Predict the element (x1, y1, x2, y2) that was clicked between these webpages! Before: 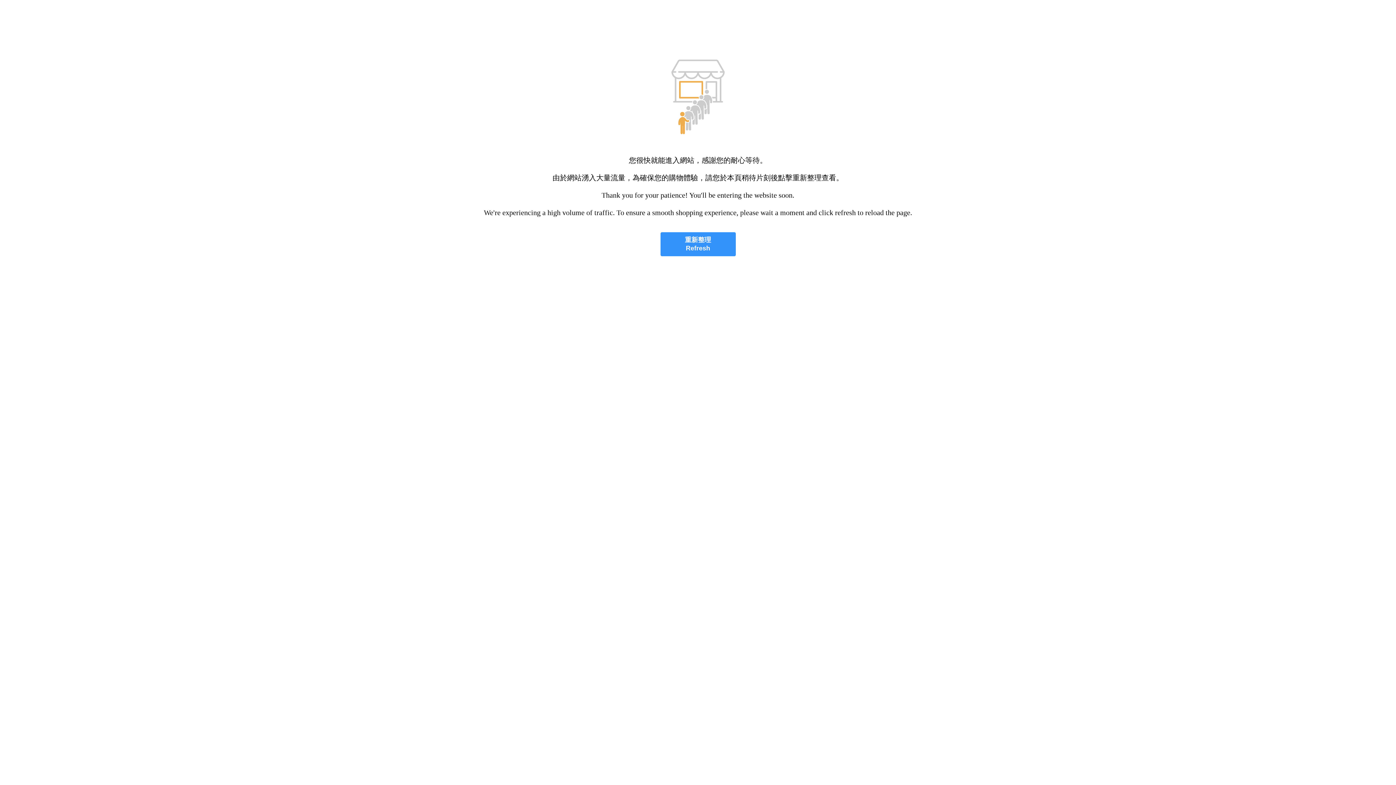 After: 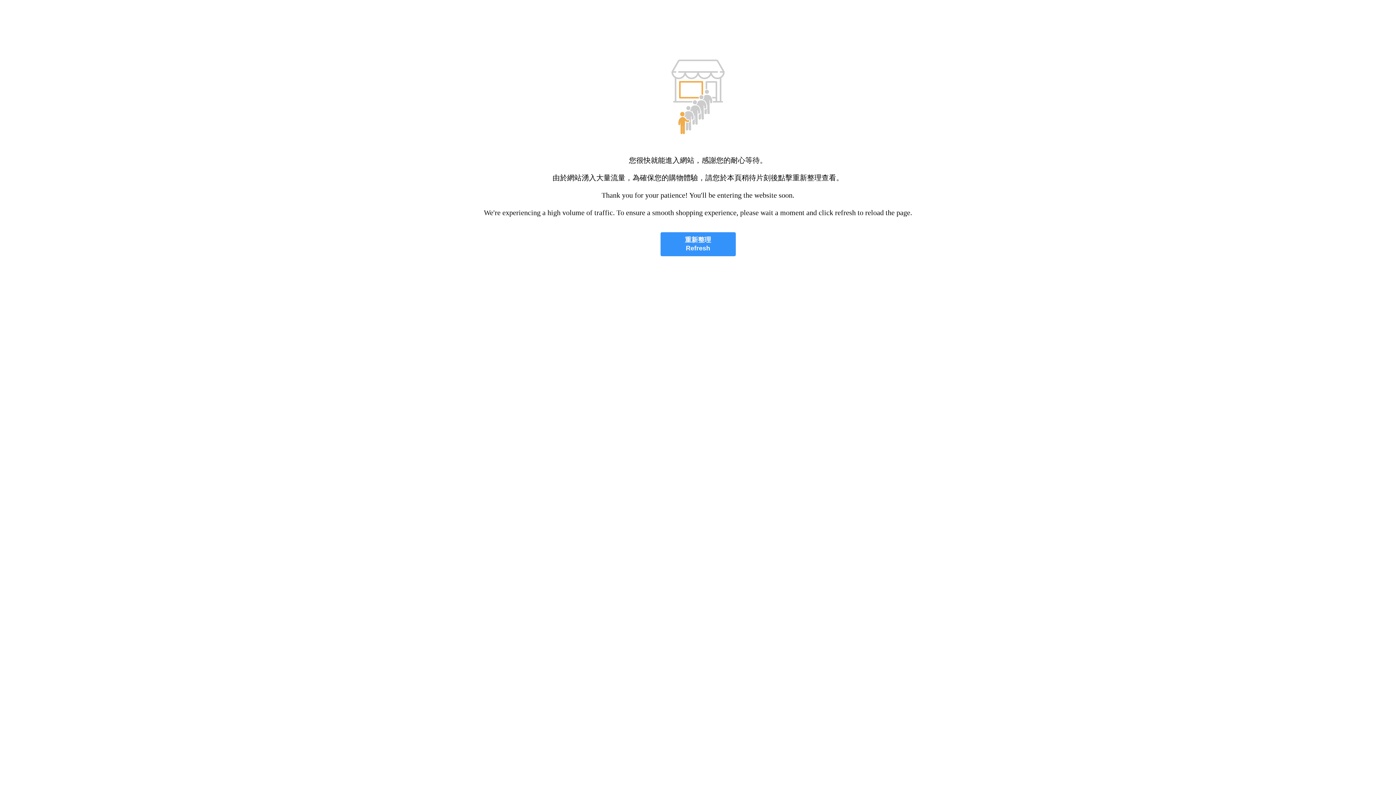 Action: bbox: (660, 232, 735, 256) label: 重新整理
Refresh